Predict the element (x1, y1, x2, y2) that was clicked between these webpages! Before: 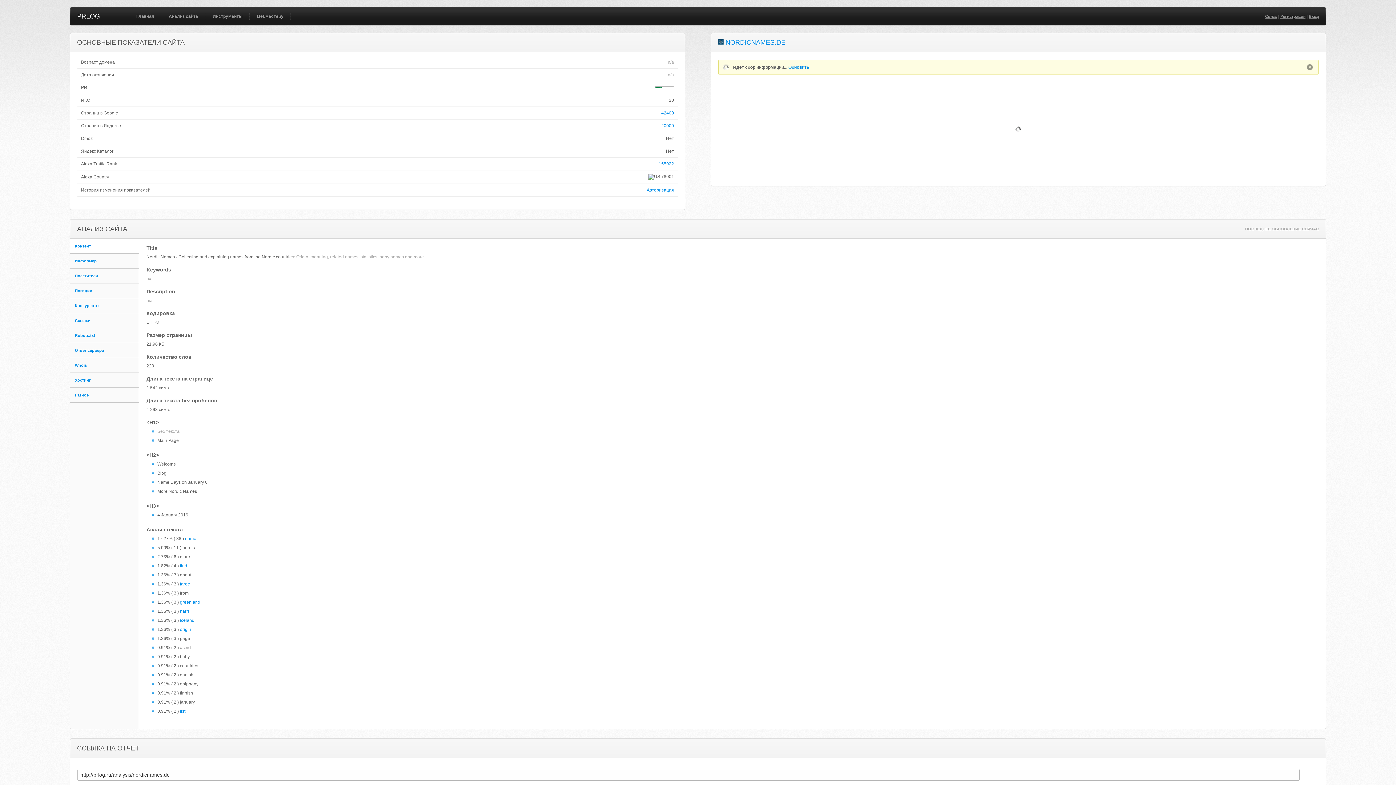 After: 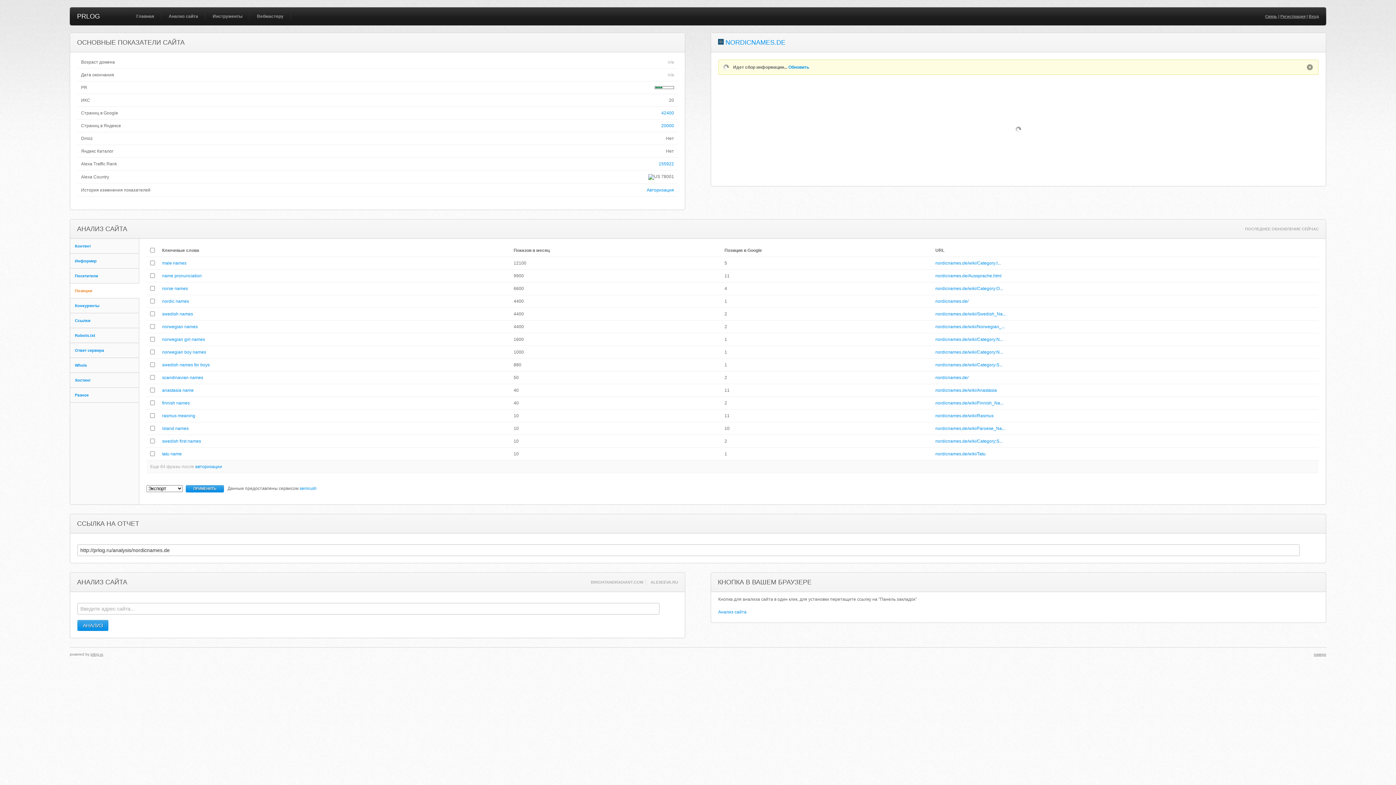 Action: label: Позиции bbox: (70, 283, 139, 298)